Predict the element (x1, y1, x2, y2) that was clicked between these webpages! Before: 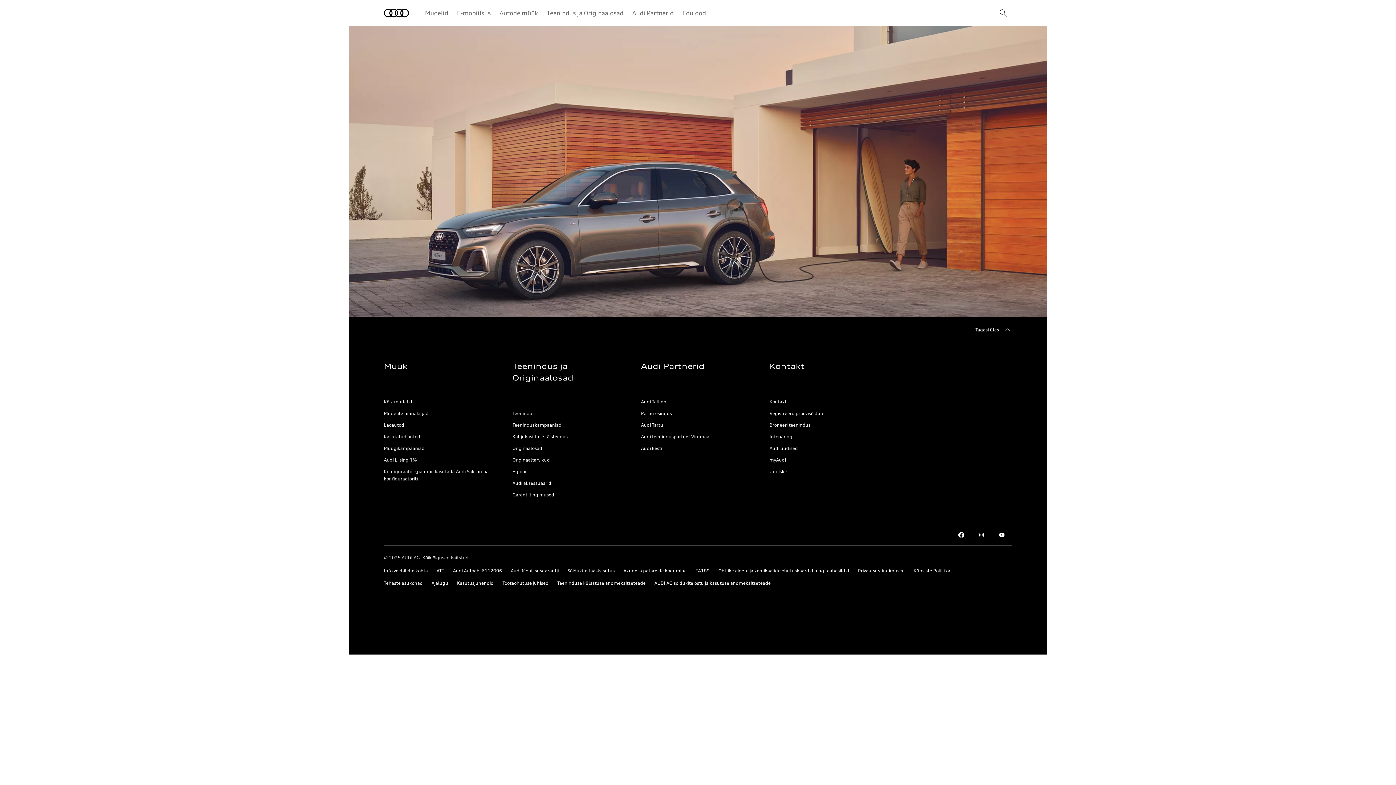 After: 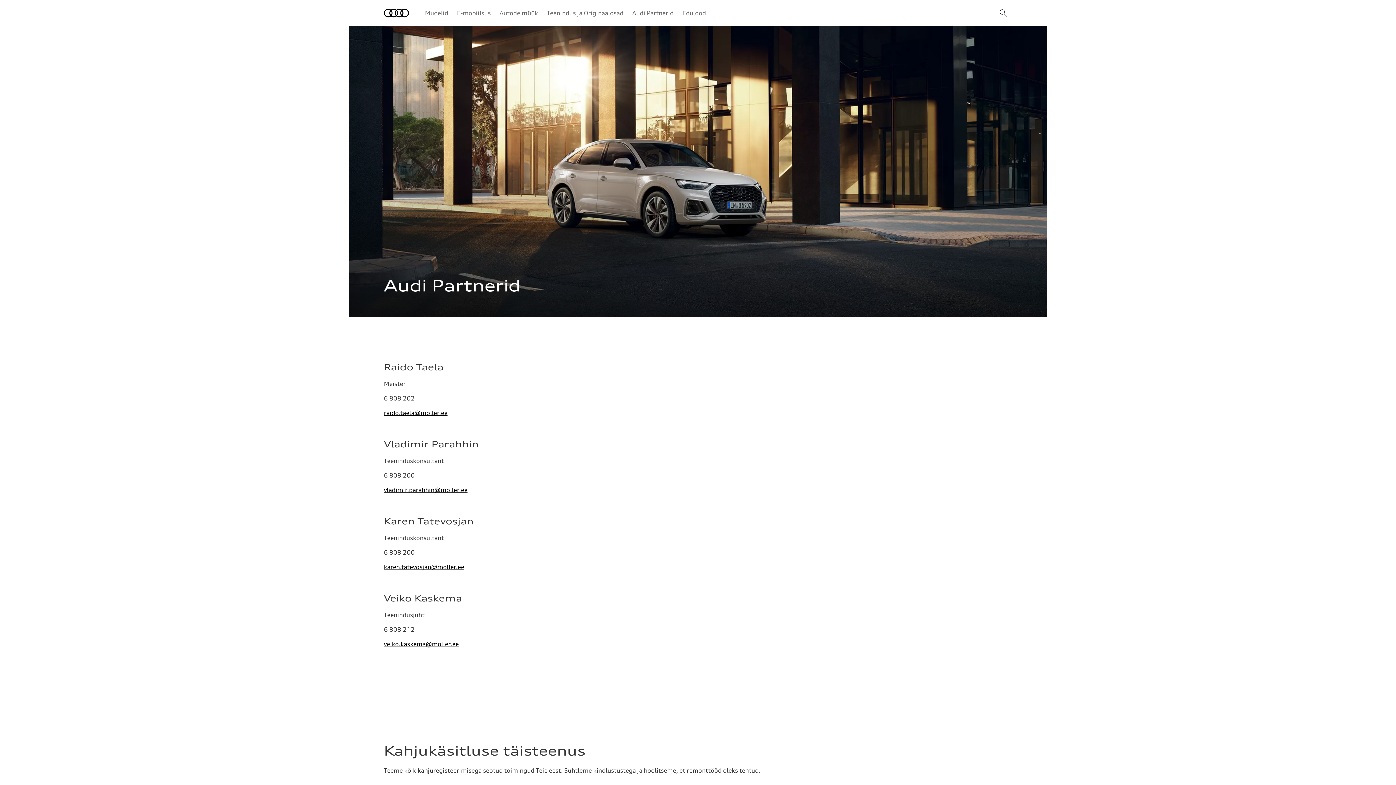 Action: bbox: (641, 434, 710, 439) label: Audi teeninduspartner Virumaal